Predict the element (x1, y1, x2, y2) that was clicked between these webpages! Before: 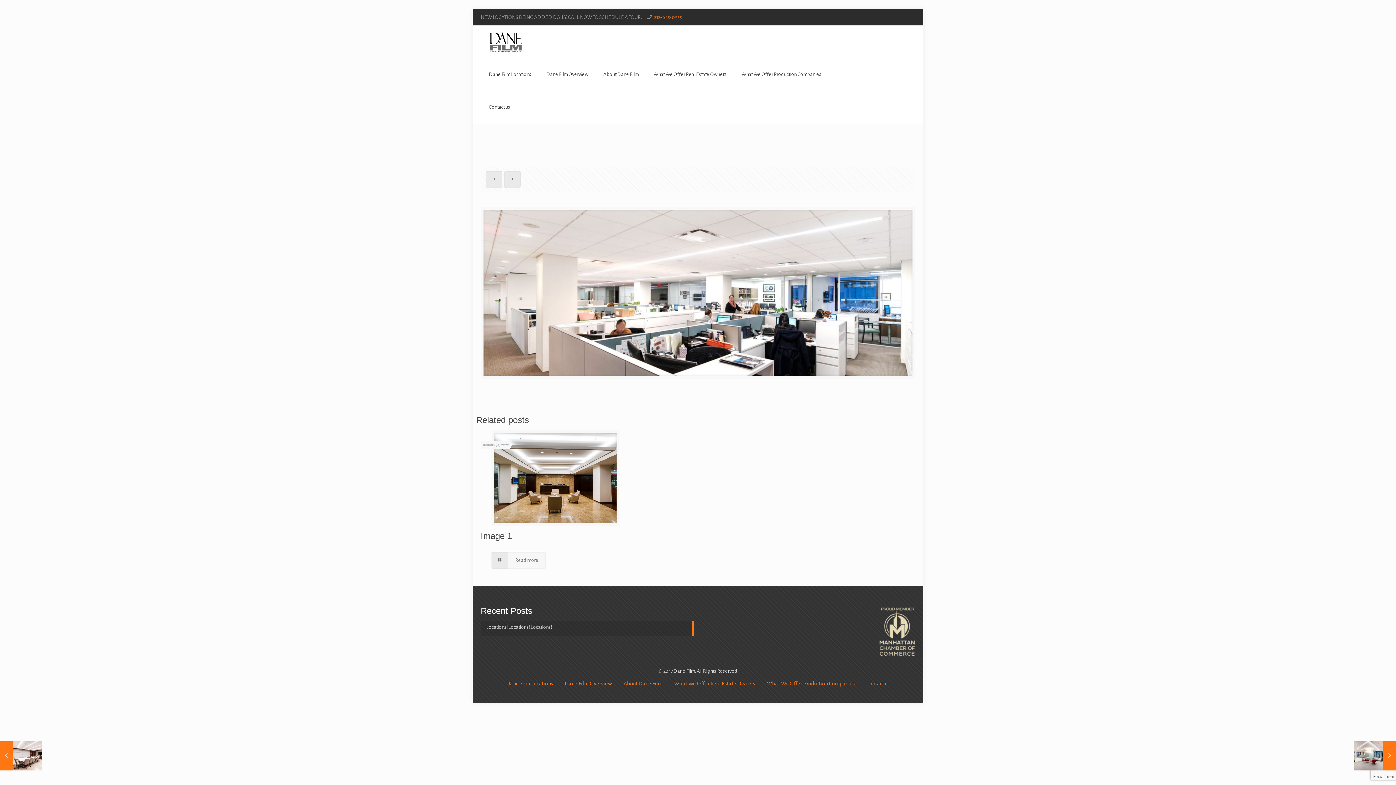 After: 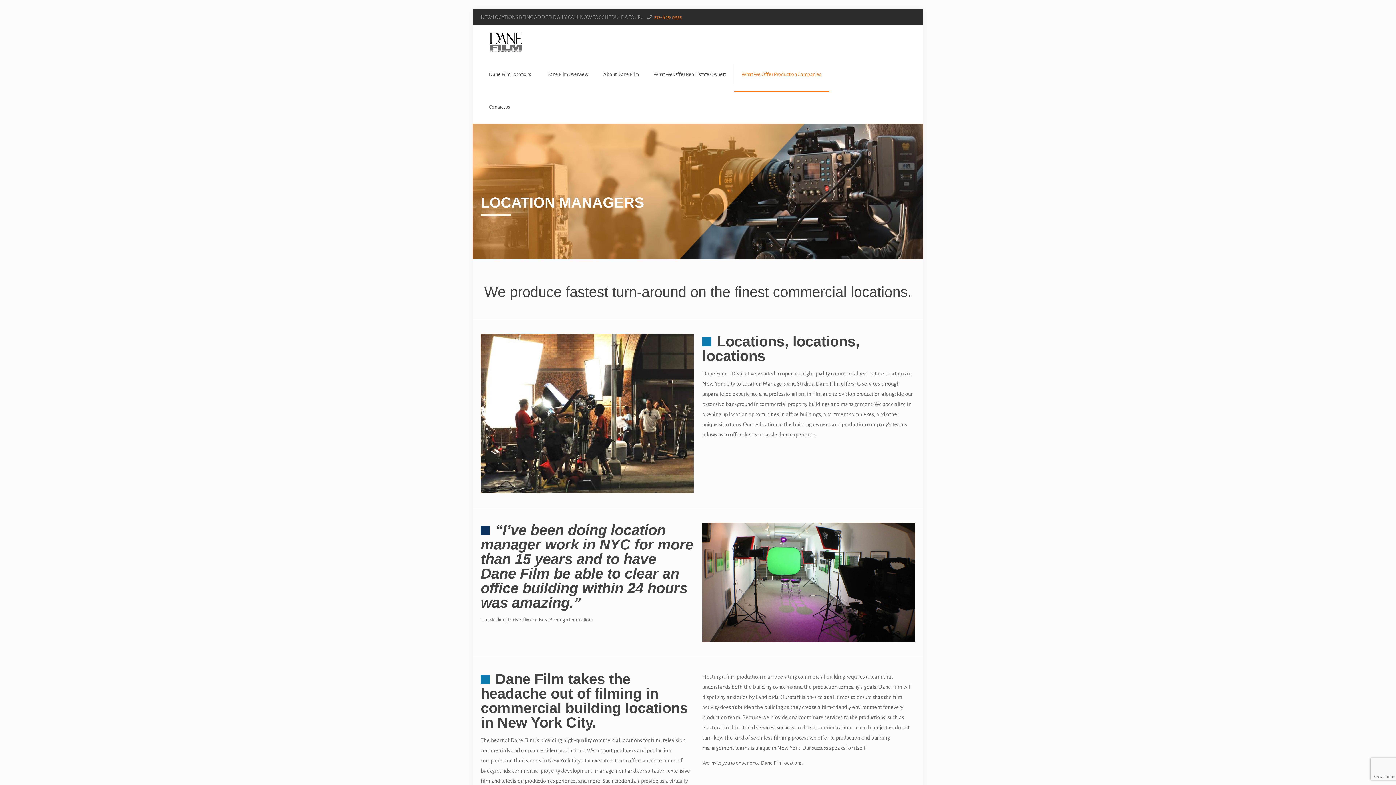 Action: label: What We Offer Production Companies bbox: (734, 58, 829, 90)